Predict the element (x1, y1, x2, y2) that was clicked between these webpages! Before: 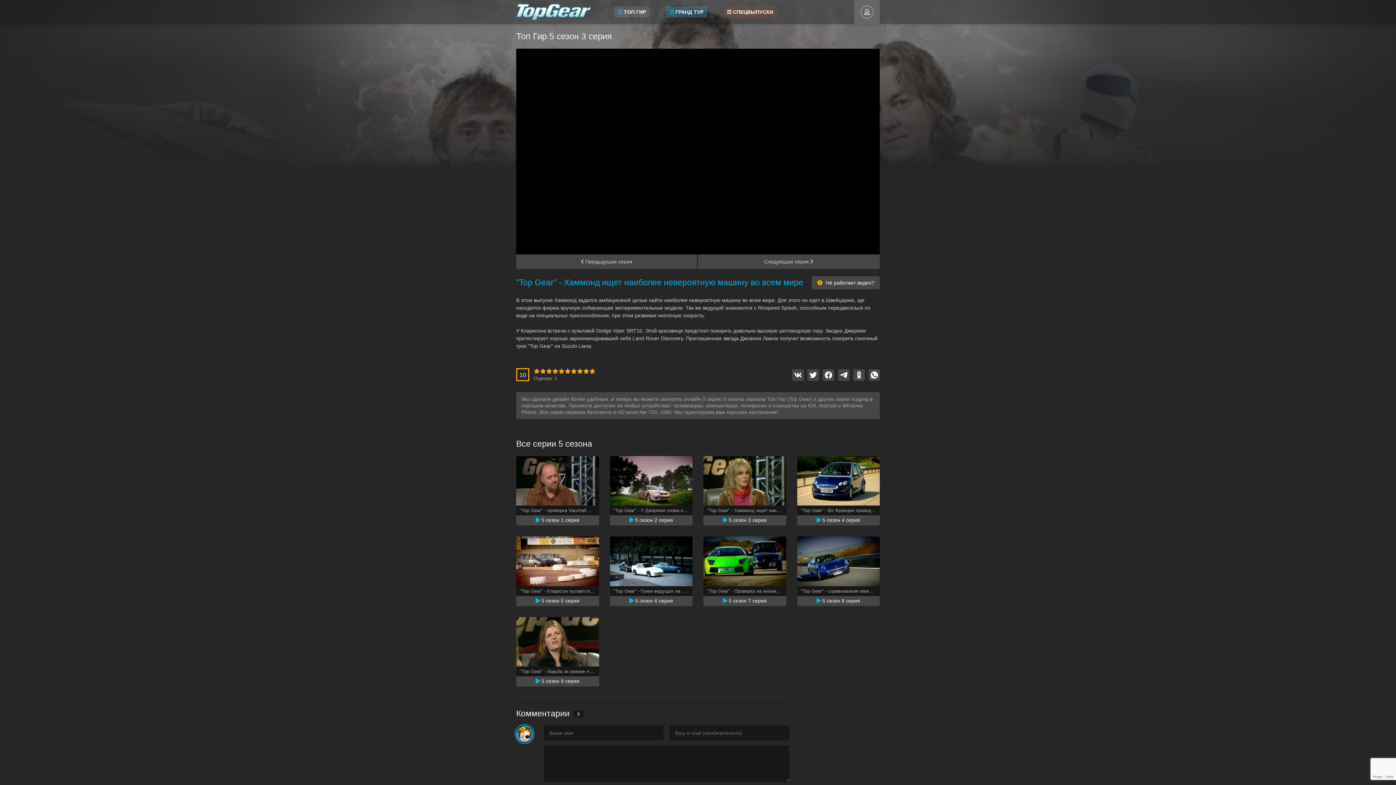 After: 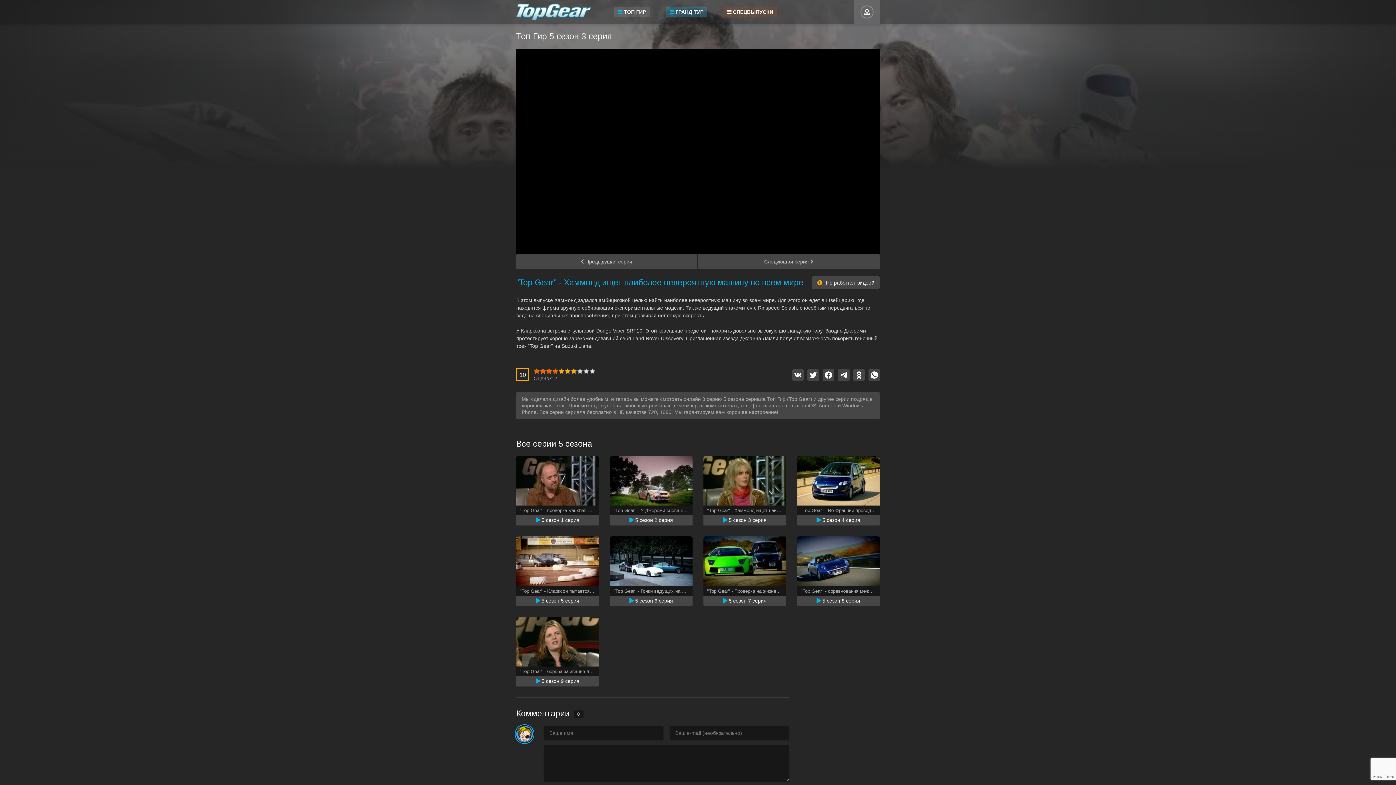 Action: bbox: (552, 368, 558, 374) label: 4